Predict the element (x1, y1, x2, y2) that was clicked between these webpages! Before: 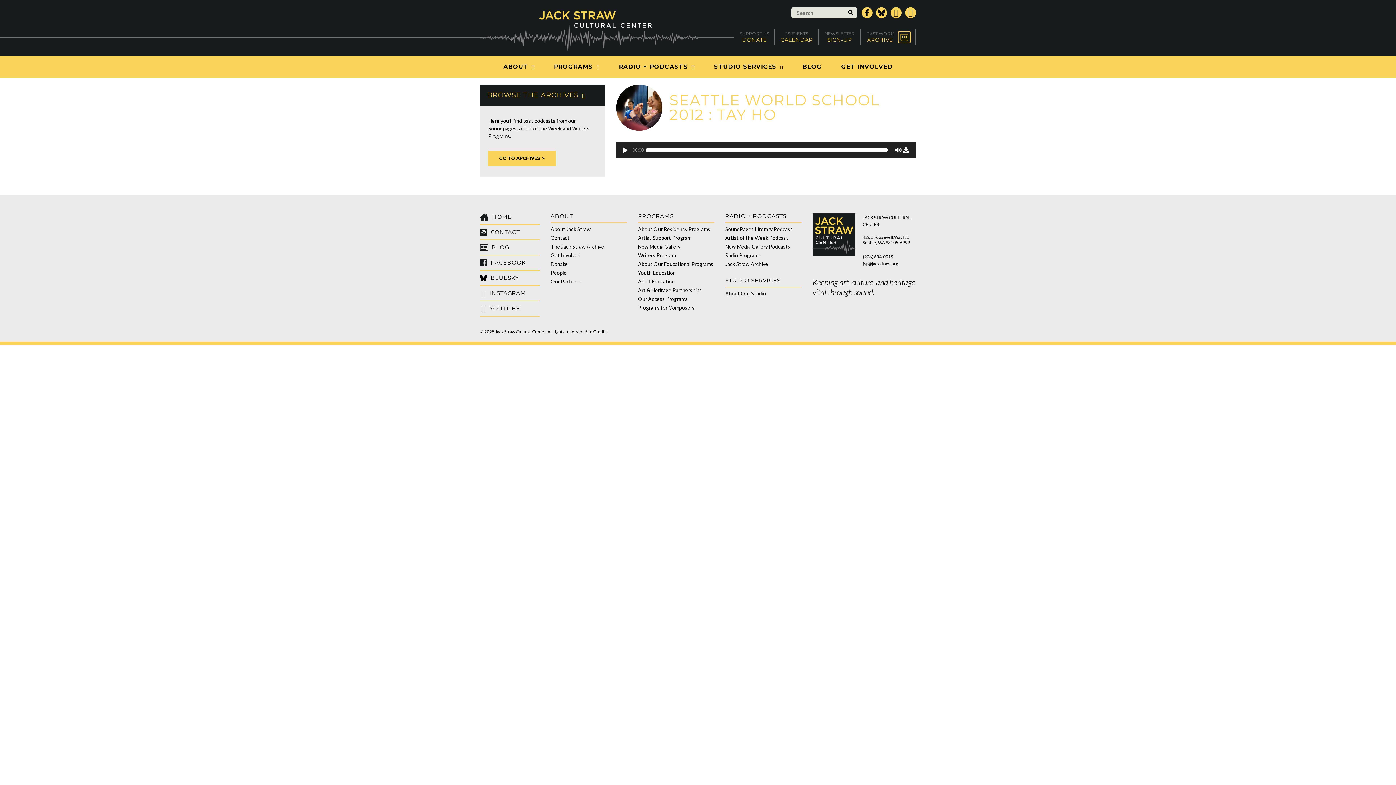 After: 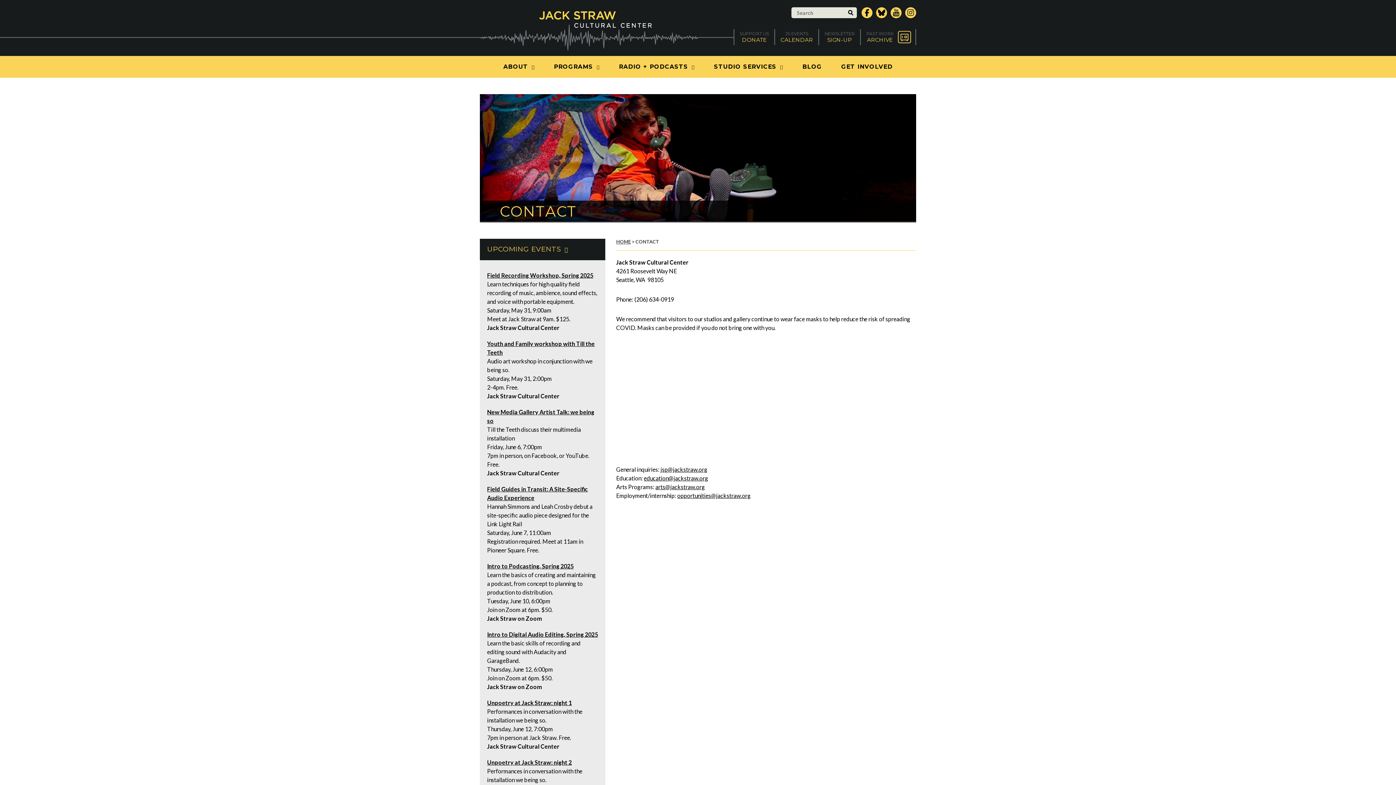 Action: label: Contact bbox: (550, 234, 569, 241)